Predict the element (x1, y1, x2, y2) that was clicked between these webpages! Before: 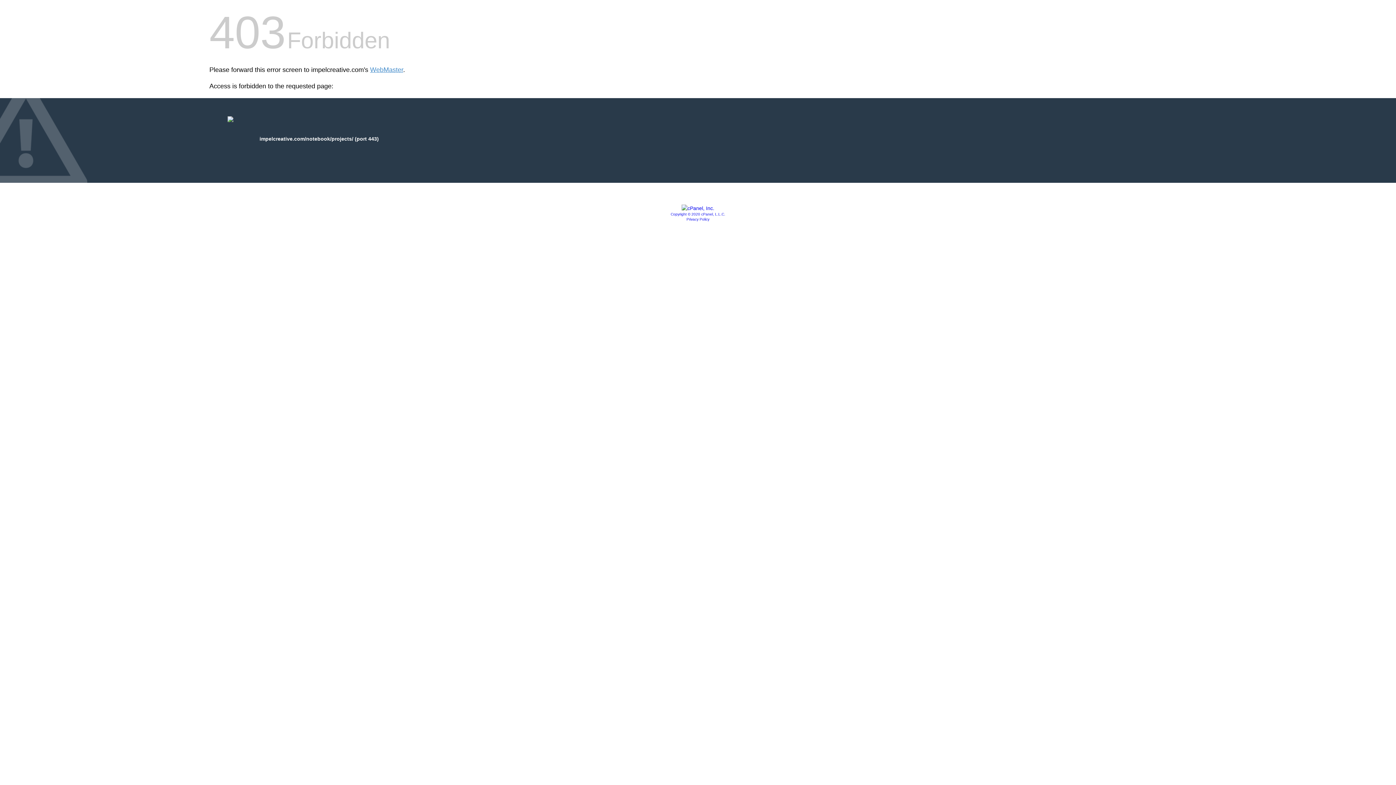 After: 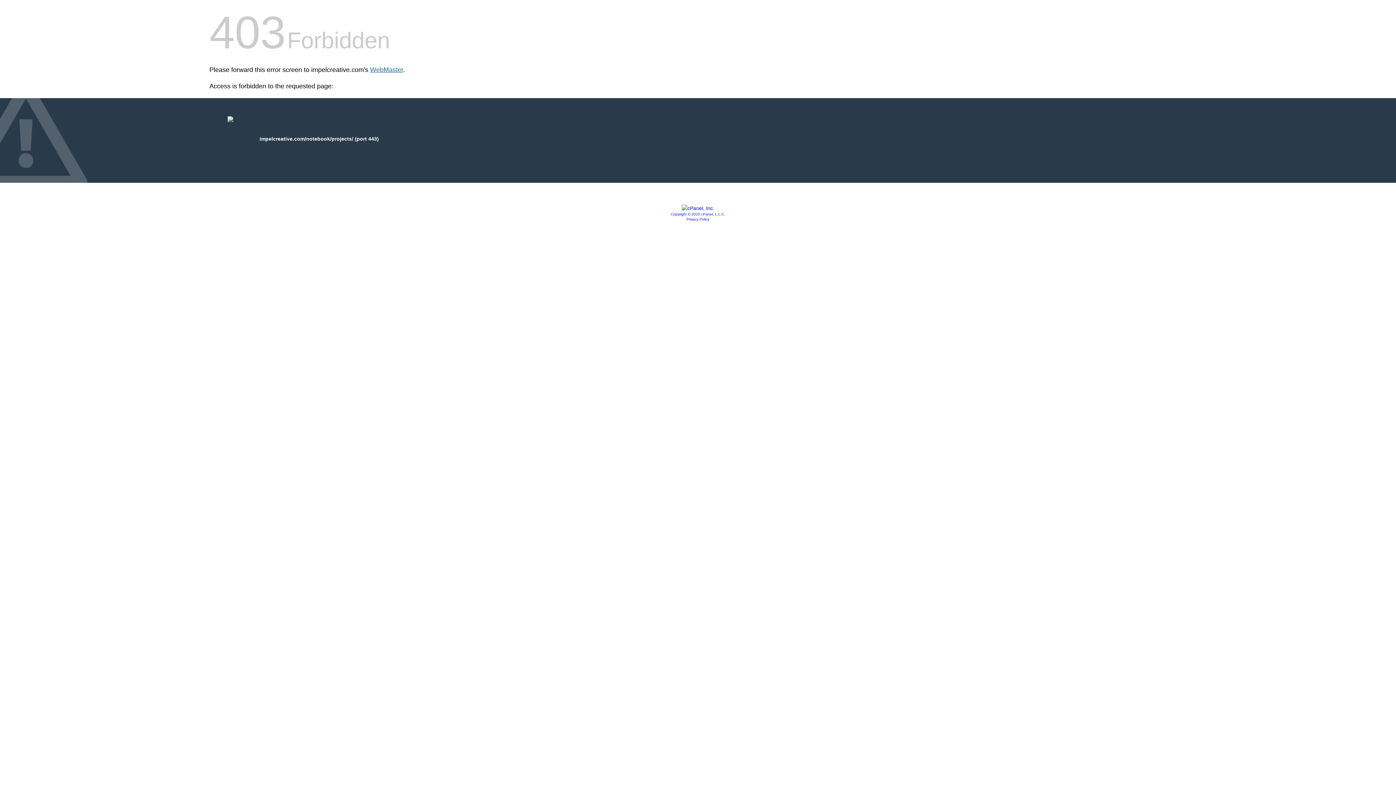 Action: label: WebMaster bbox: (370, 66, 403, 73)